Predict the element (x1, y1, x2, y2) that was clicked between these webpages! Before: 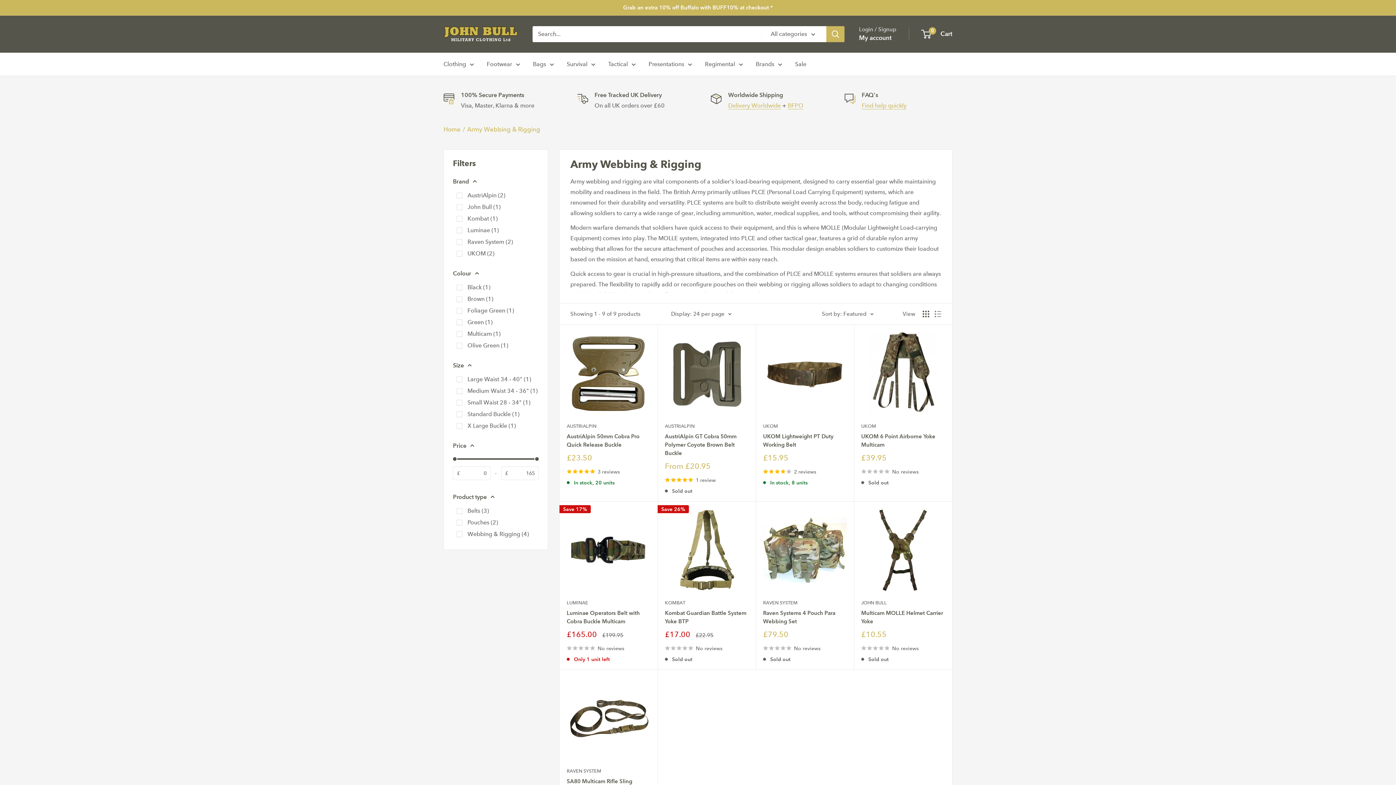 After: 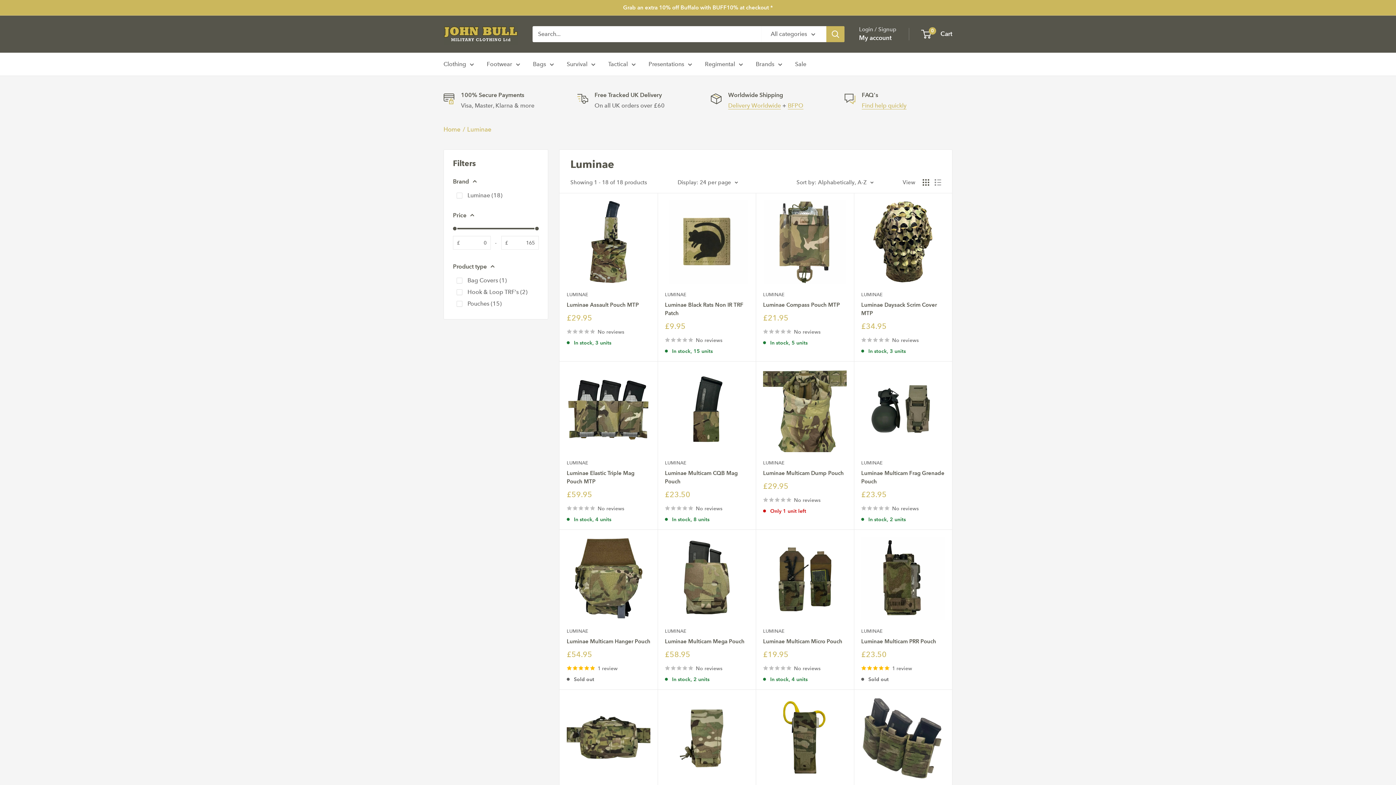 Action: label: LUMINAE bbox: (566, 599, 650, 606)